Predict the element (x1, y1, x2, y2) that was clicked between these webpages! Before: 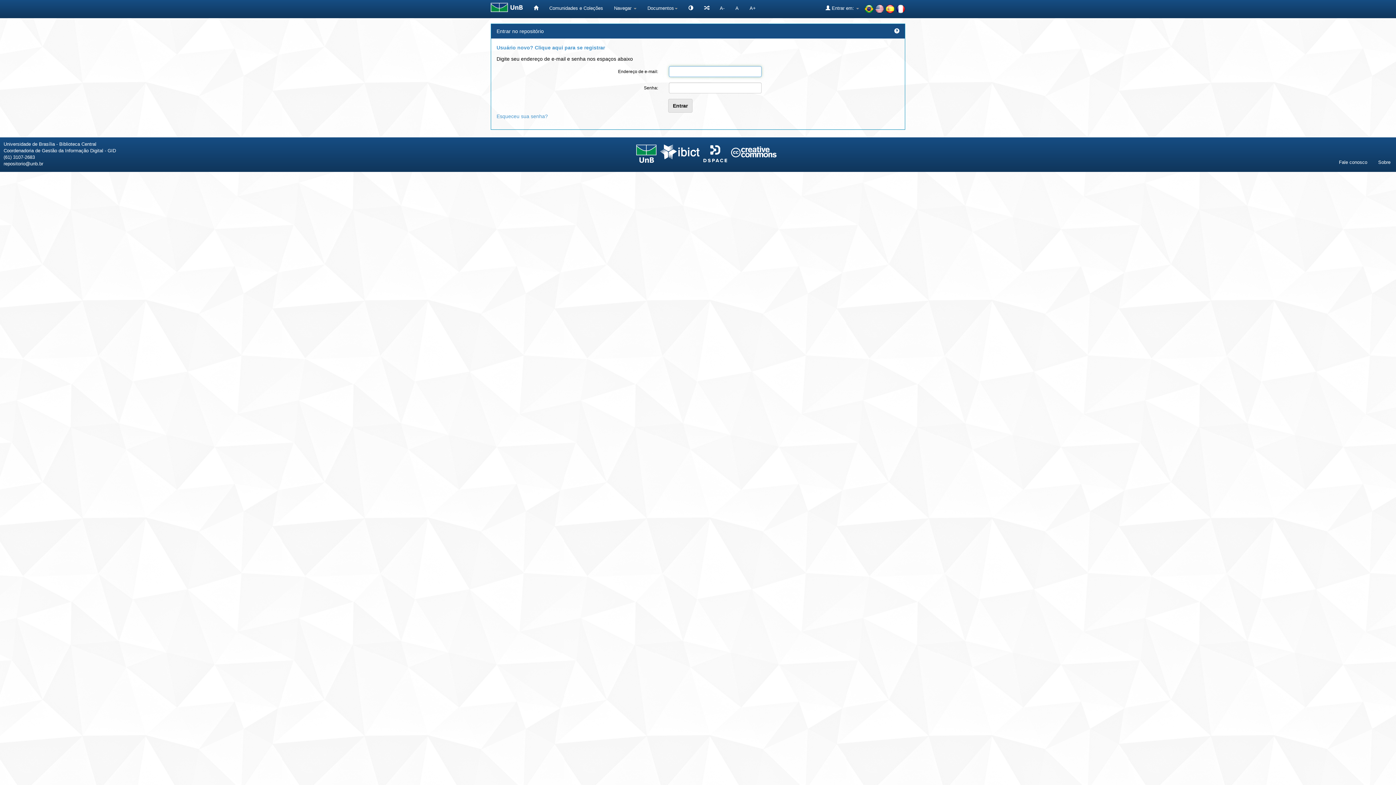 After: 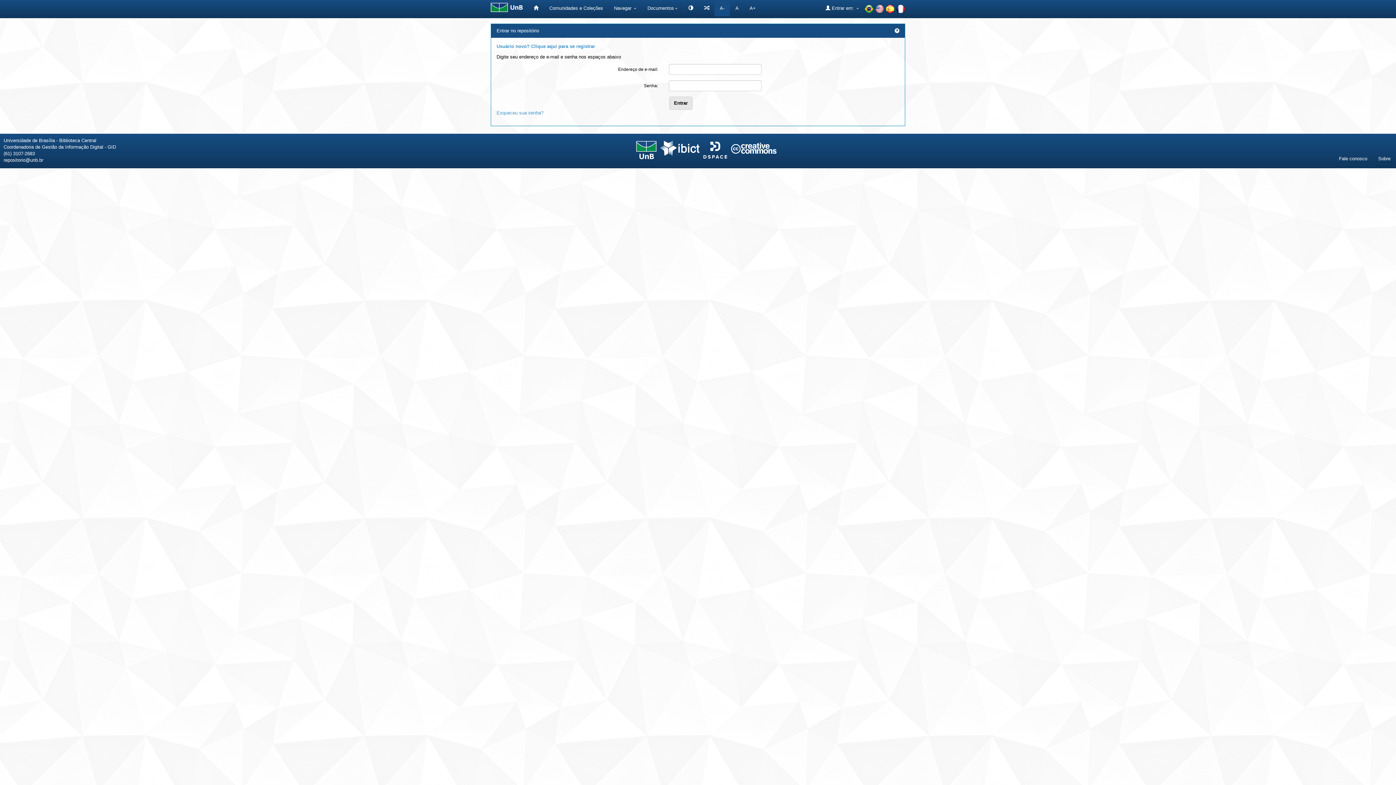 Action: bbox: (714, 0, 730, 16) label: A-